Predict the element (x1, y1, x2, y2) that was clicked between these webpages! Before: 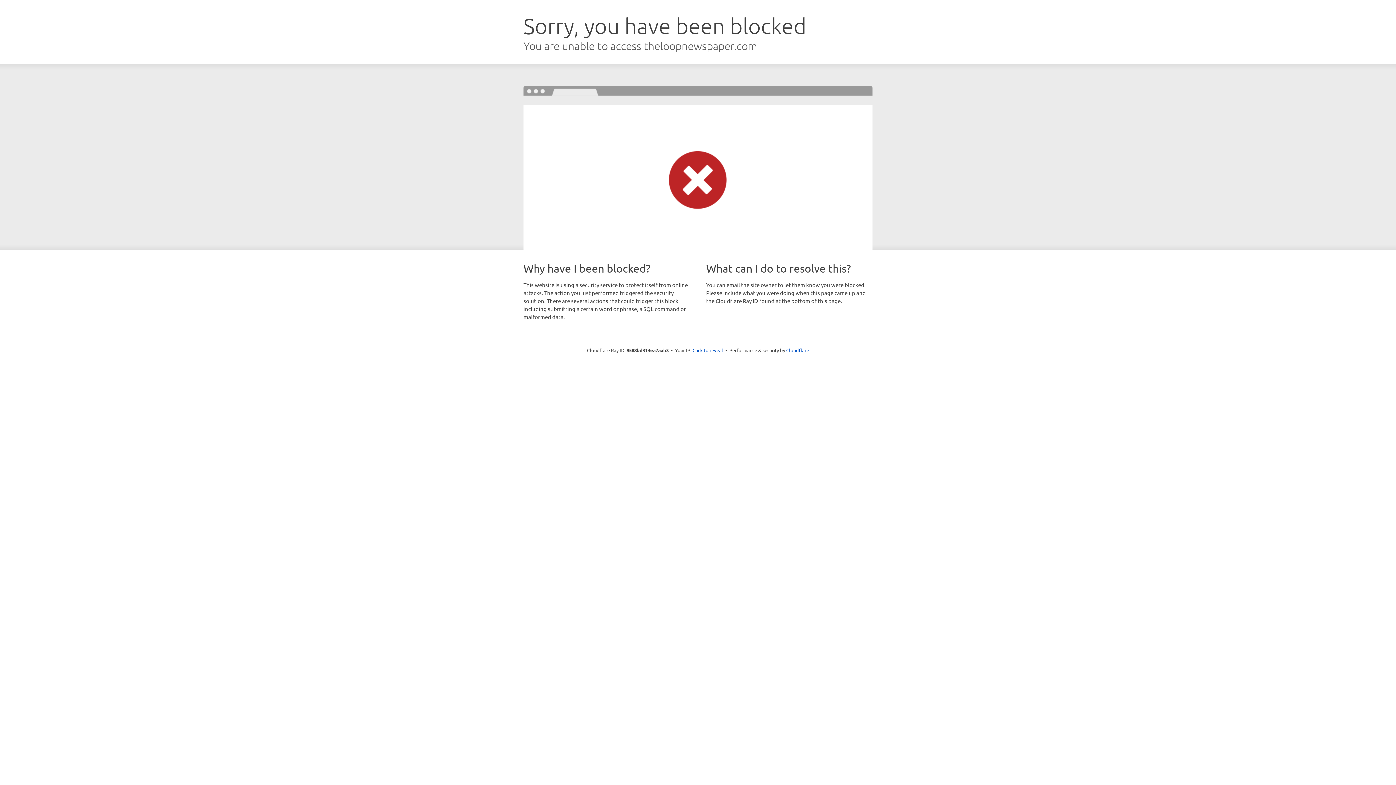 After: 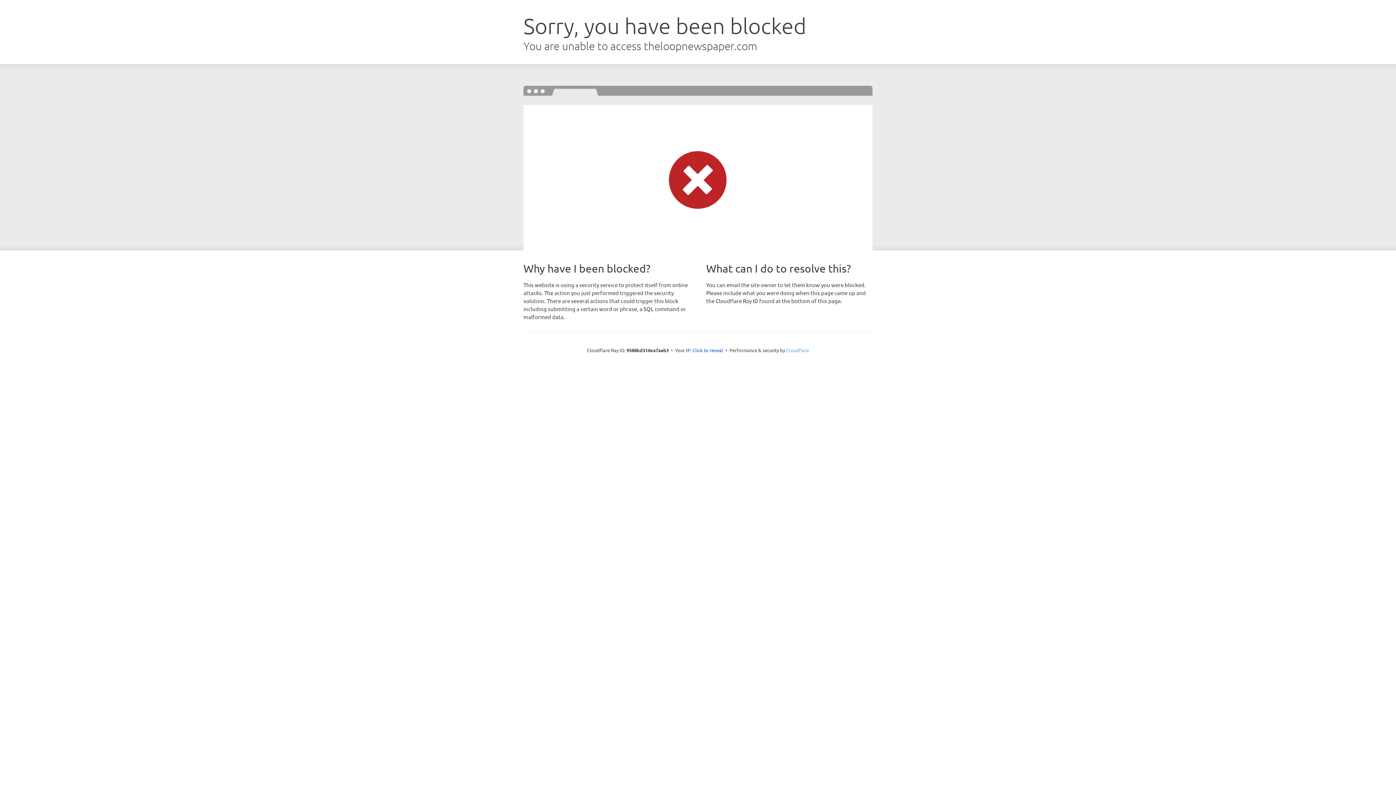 Action: label: Cloudflare bbox: (786, 347, 809, 353)